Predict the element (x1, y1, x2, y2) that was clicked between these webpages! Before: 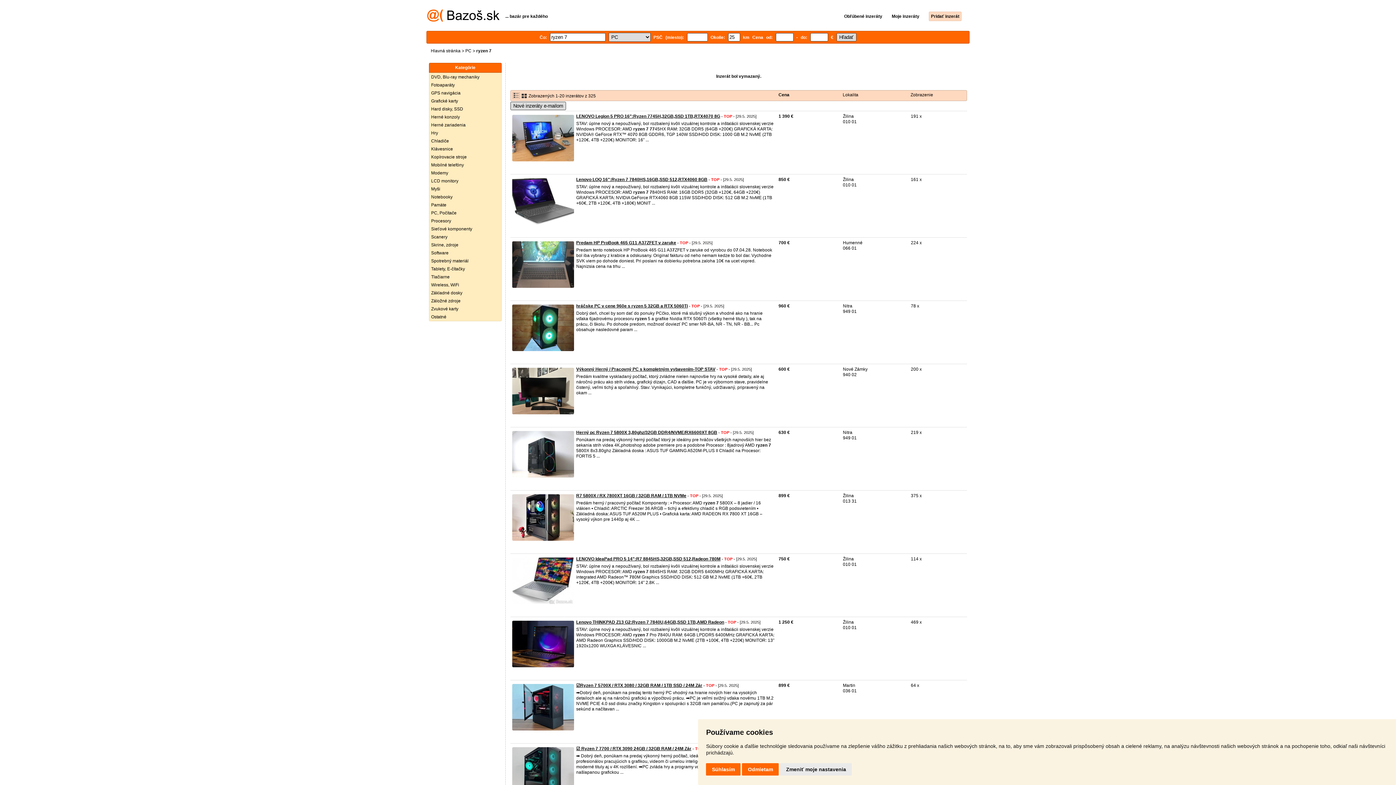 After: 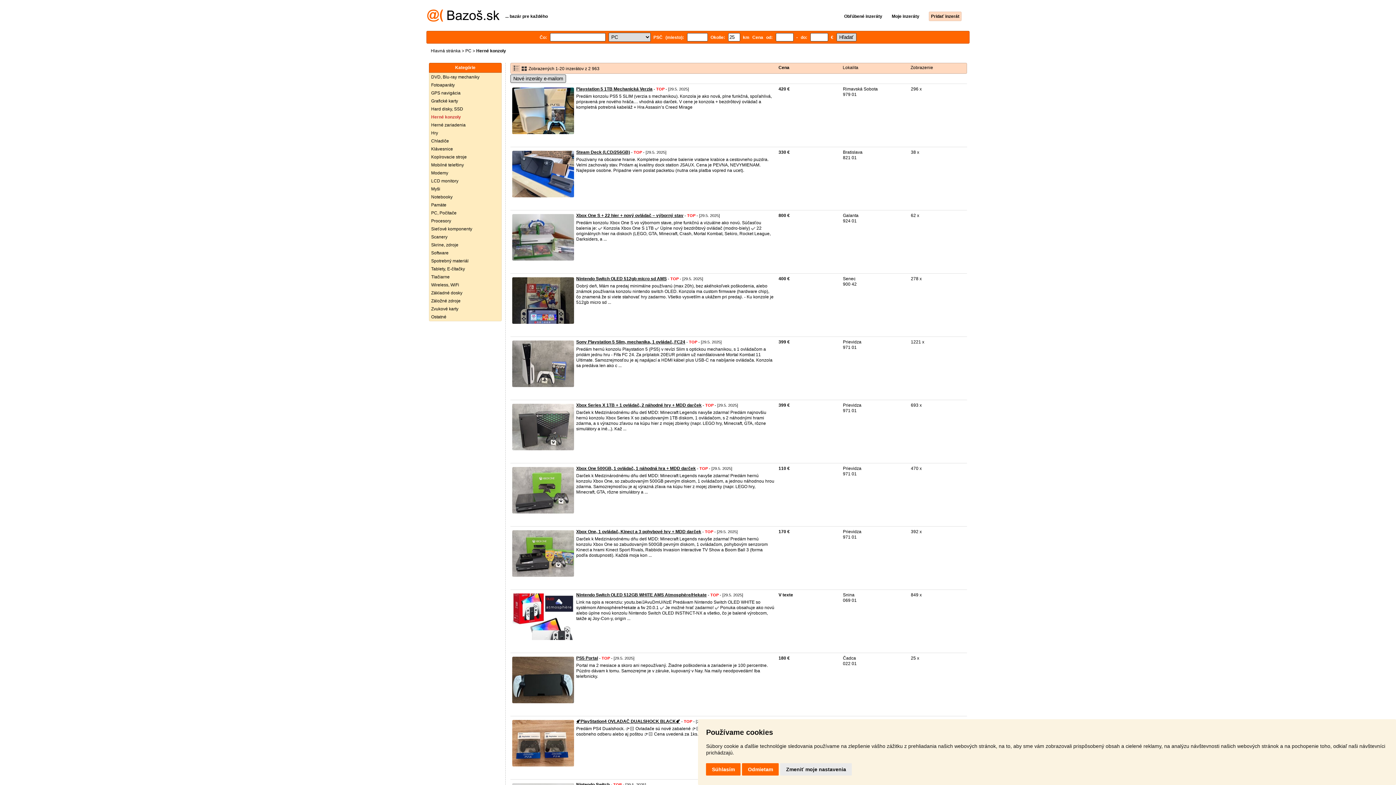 Action: bbox: (429, 113, 501, 121) label: Herné konzoly